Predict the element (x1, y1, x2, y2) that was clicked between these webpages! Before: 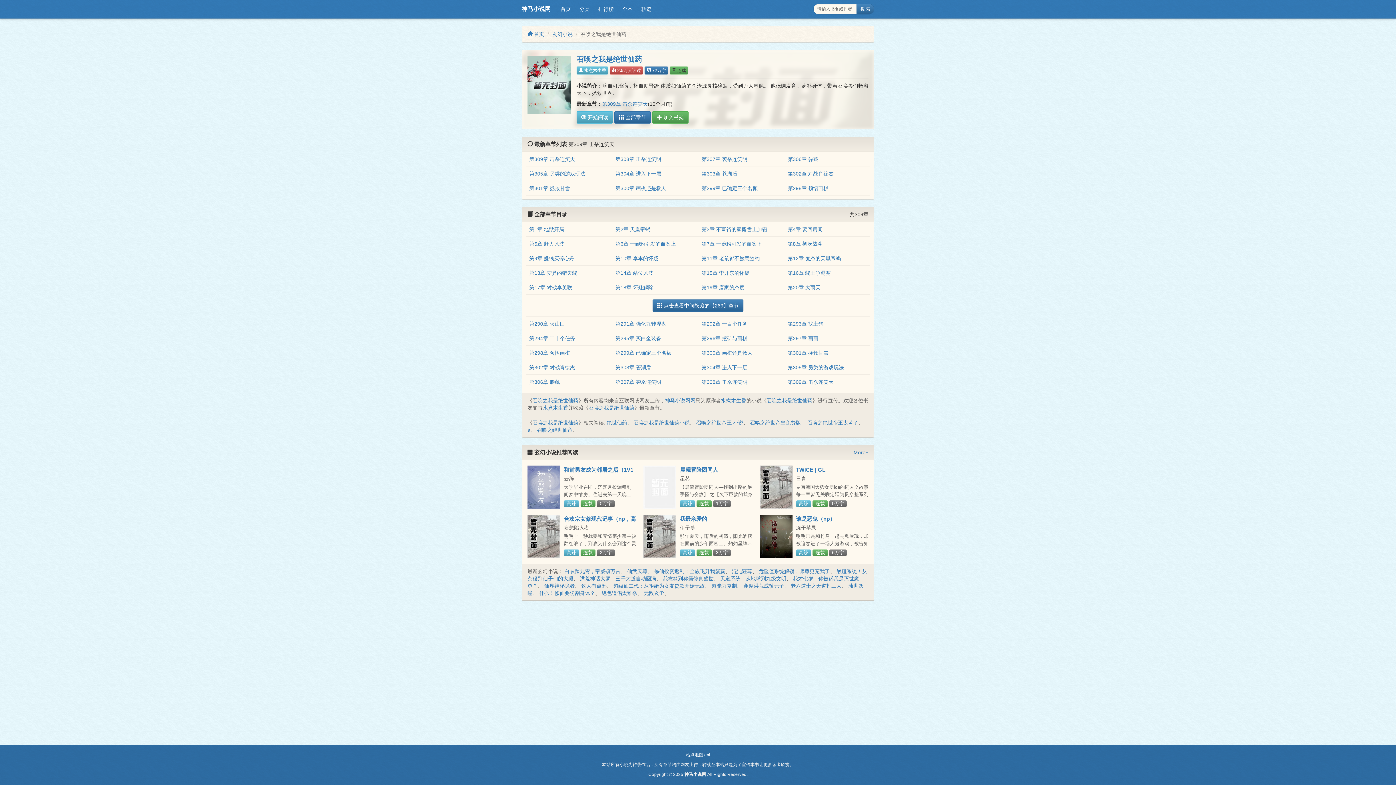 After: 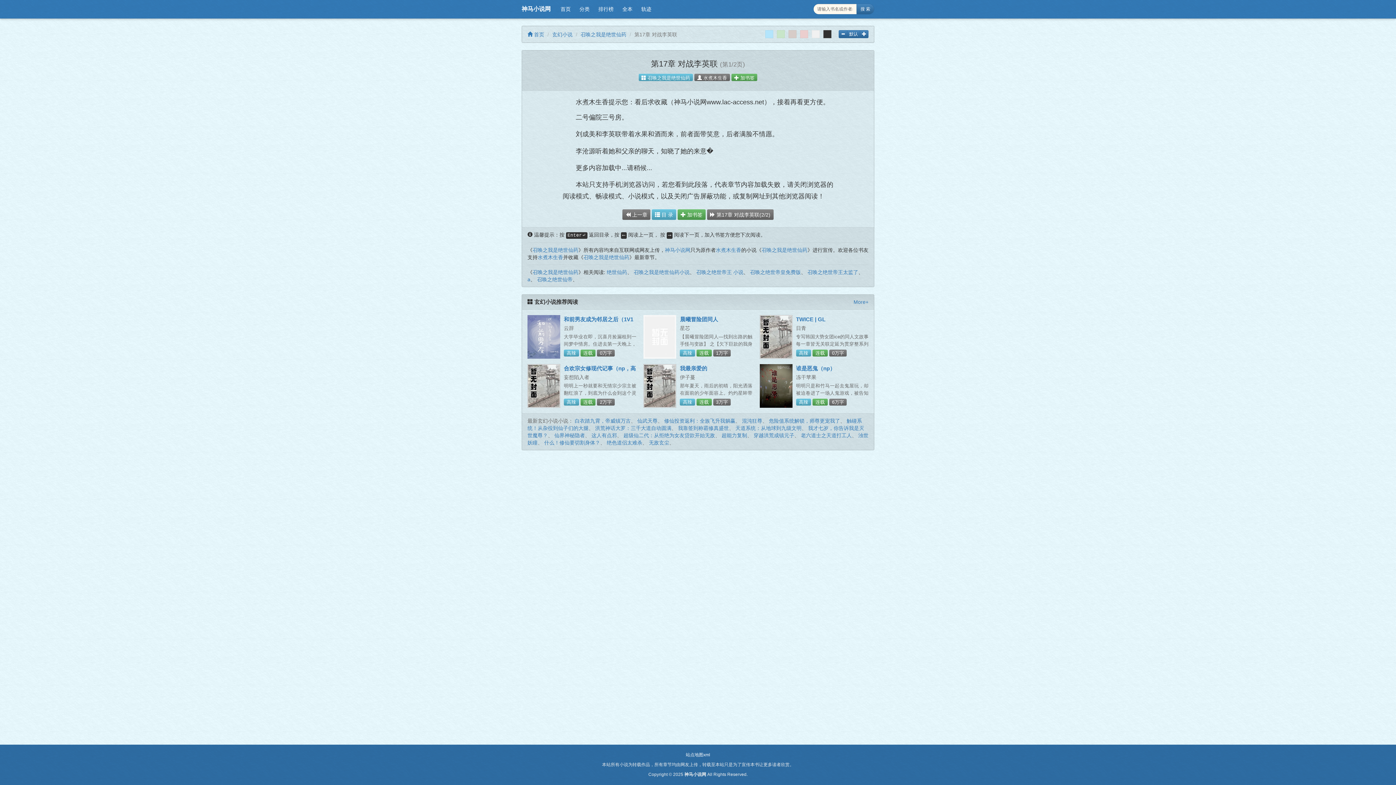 Action: label: 第17章 对战李英联 bbox: (529, 284, 572, 290)